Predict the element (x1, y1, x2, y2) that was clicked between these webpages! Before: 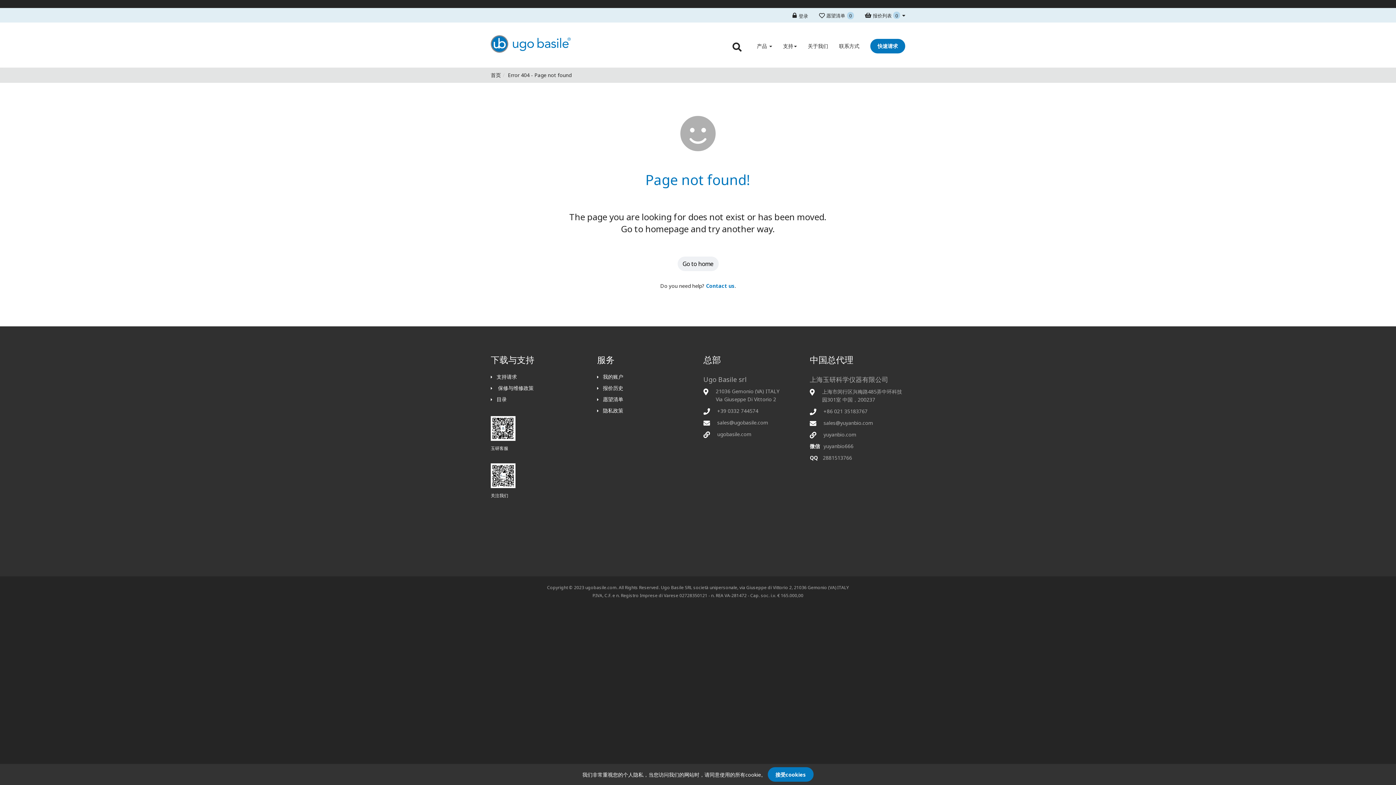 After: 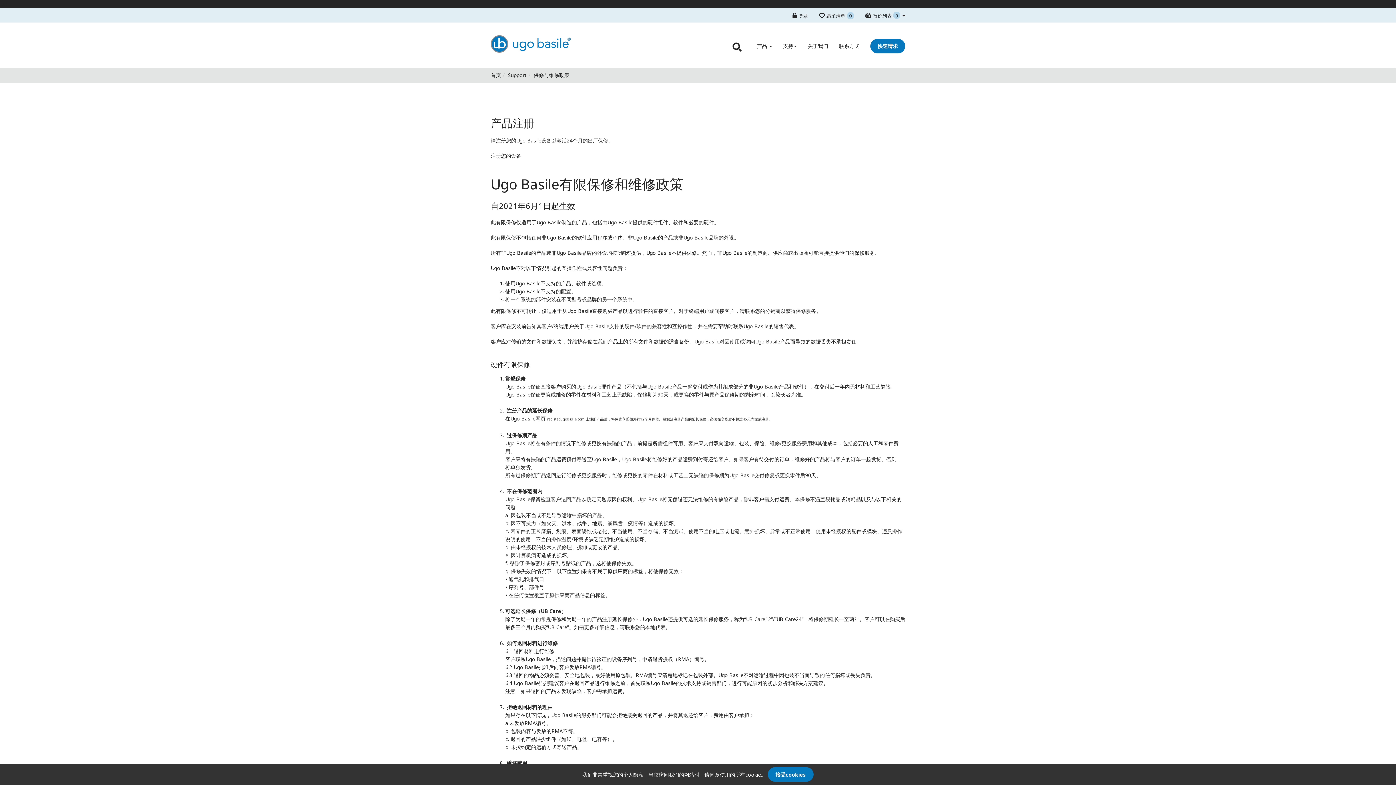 Action: bbox: (490, 384, 533, 392) label:  保修与维修政策